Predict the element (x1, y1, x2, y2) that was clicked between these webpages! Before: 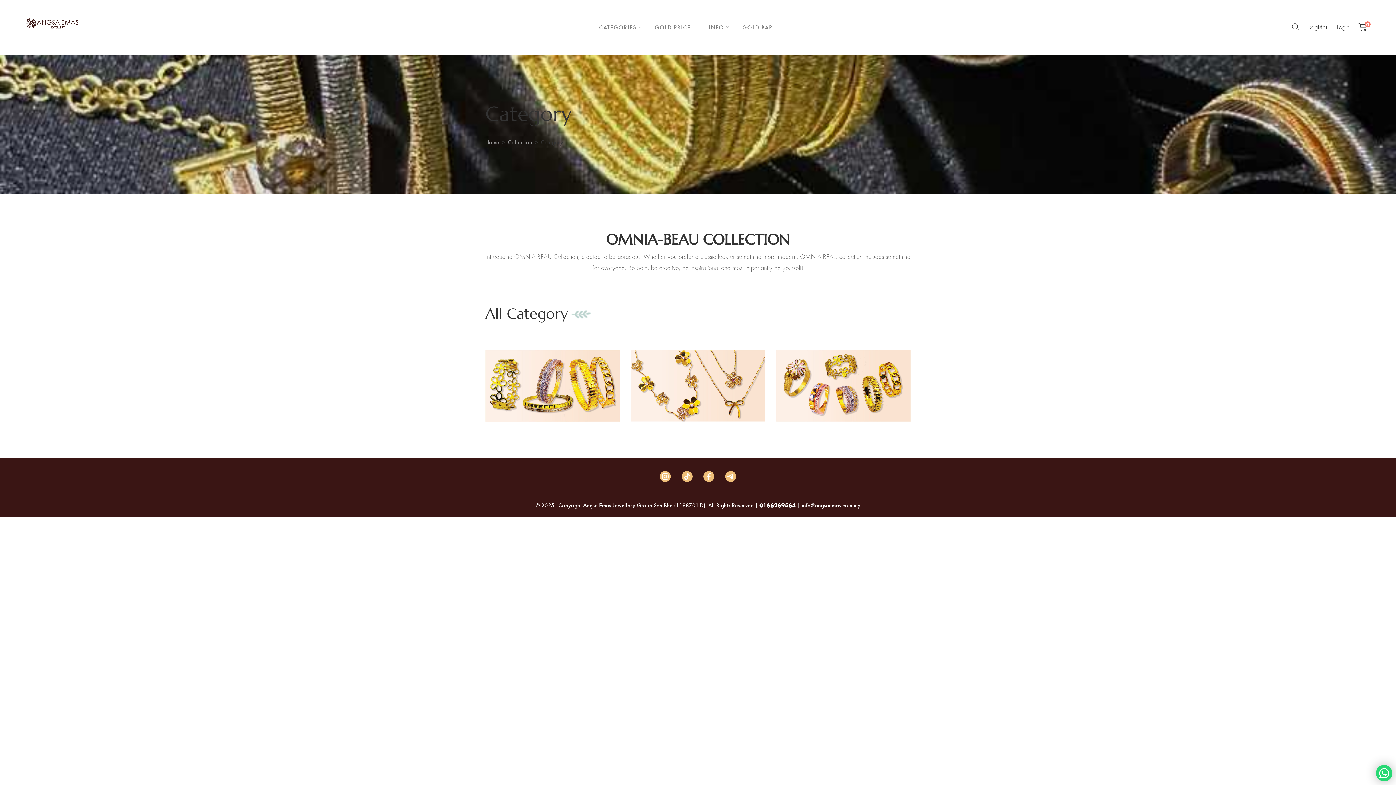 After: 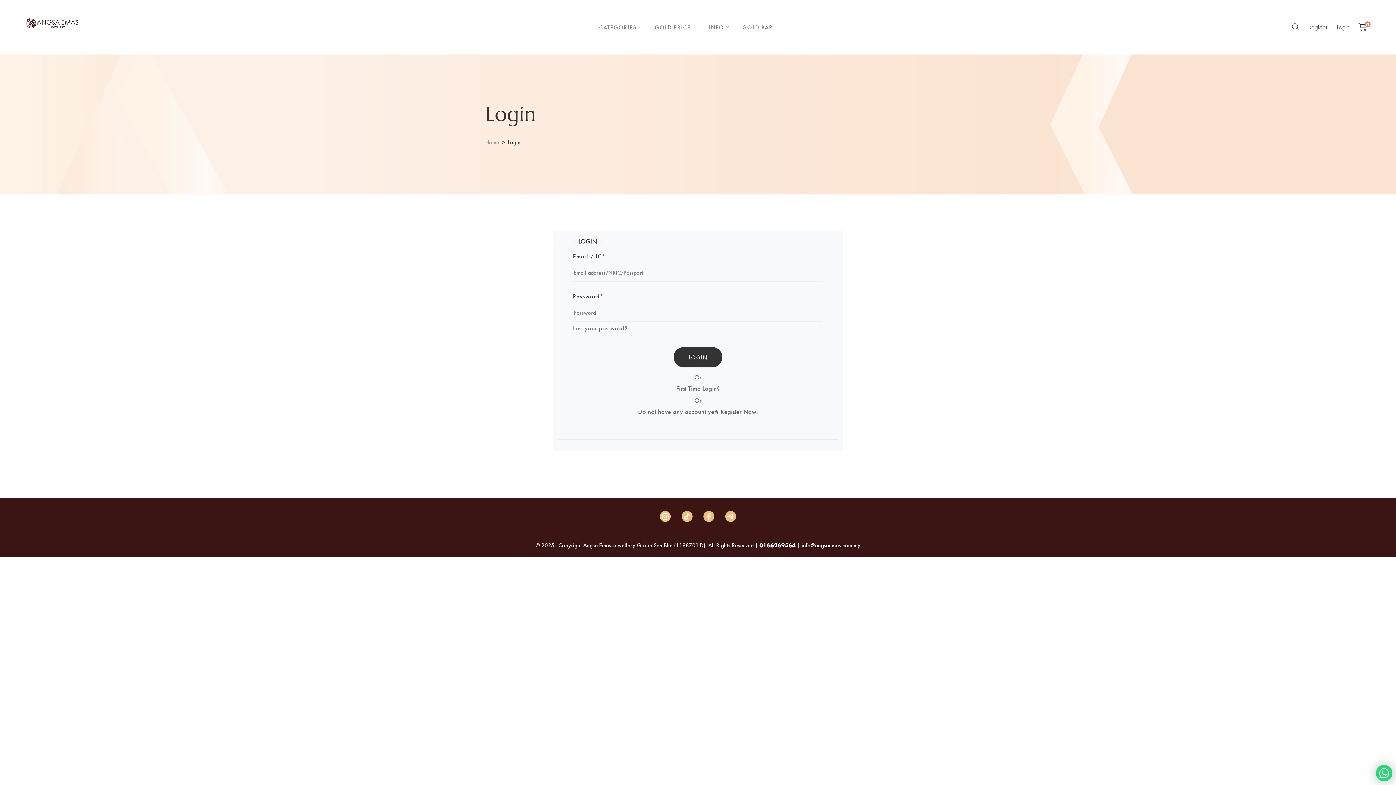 Action: label: Login bbox: (1337, 21, 1349, 32)